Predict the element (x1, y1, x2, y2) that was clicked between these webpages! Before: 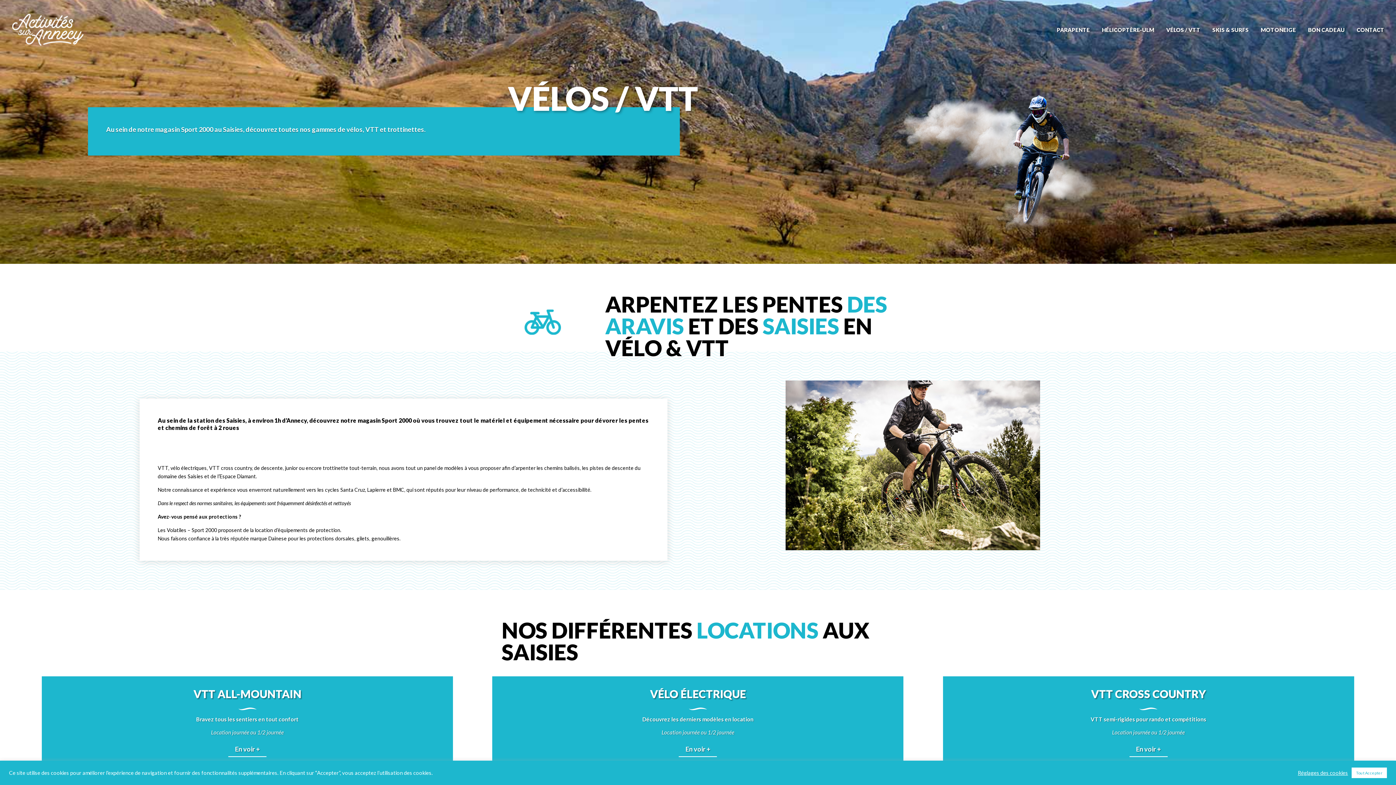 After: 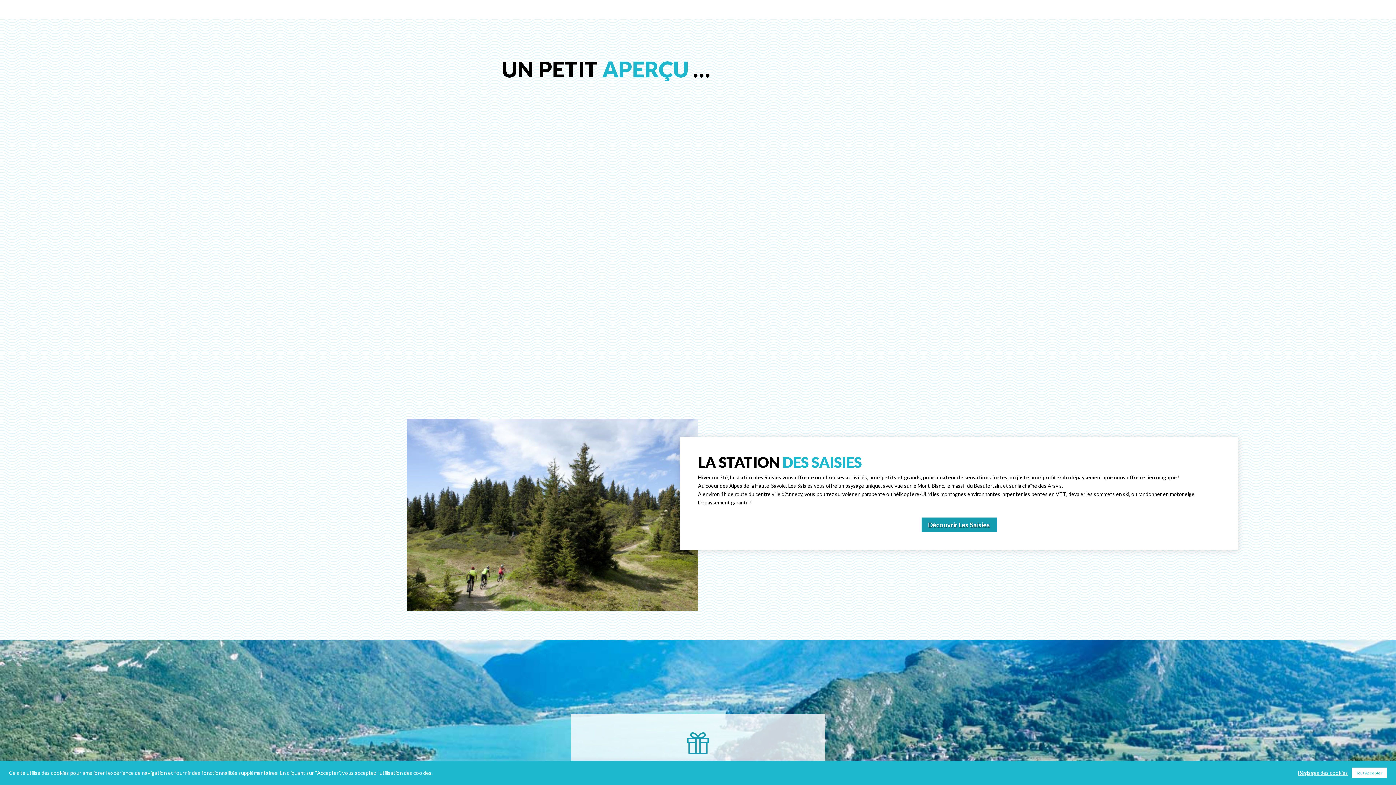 Action: bbox: (228, 742, 266, 757) label: En voir +